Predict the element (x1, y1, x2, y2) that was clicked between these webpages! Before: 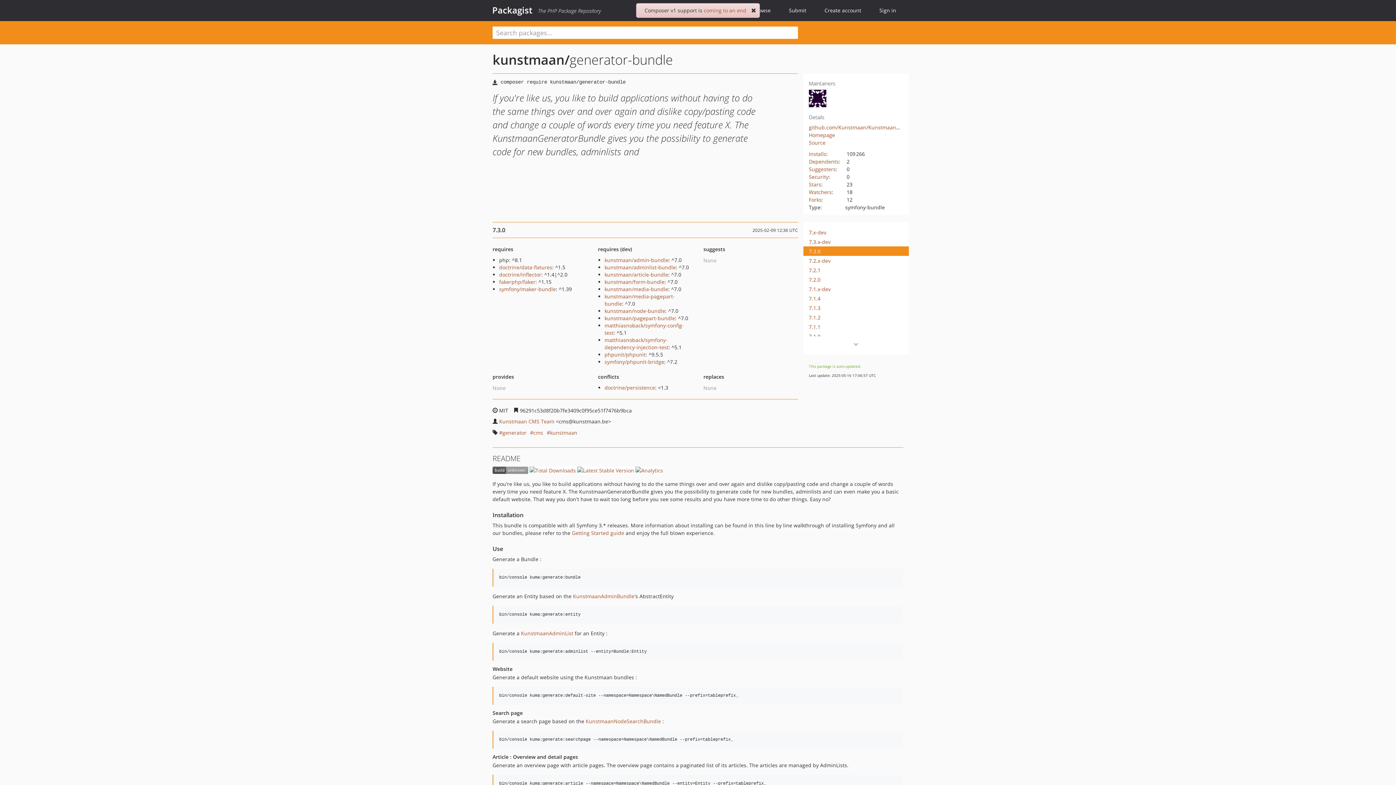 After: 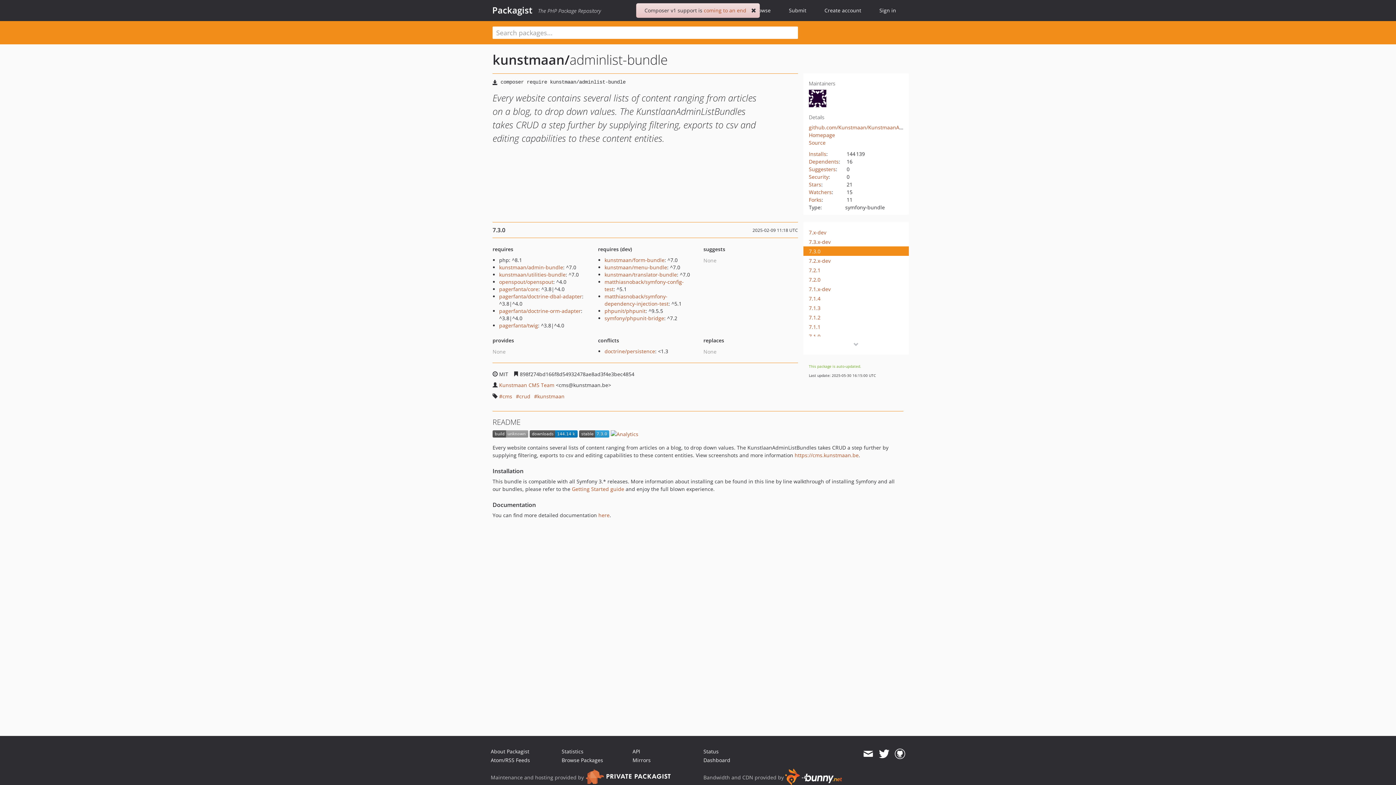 Action: bbox: (604, 264, 675, 270) label: kunstmaan/adminlist-bundle